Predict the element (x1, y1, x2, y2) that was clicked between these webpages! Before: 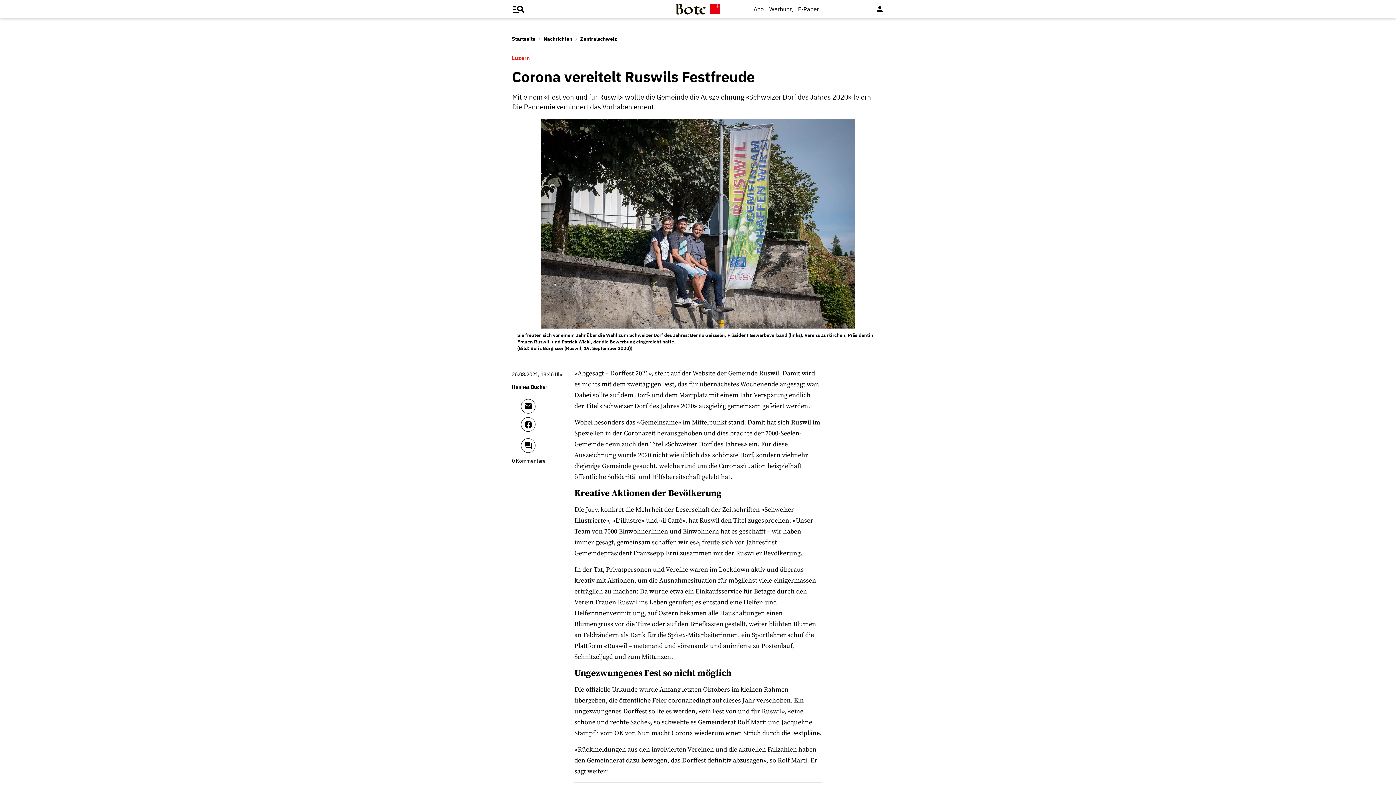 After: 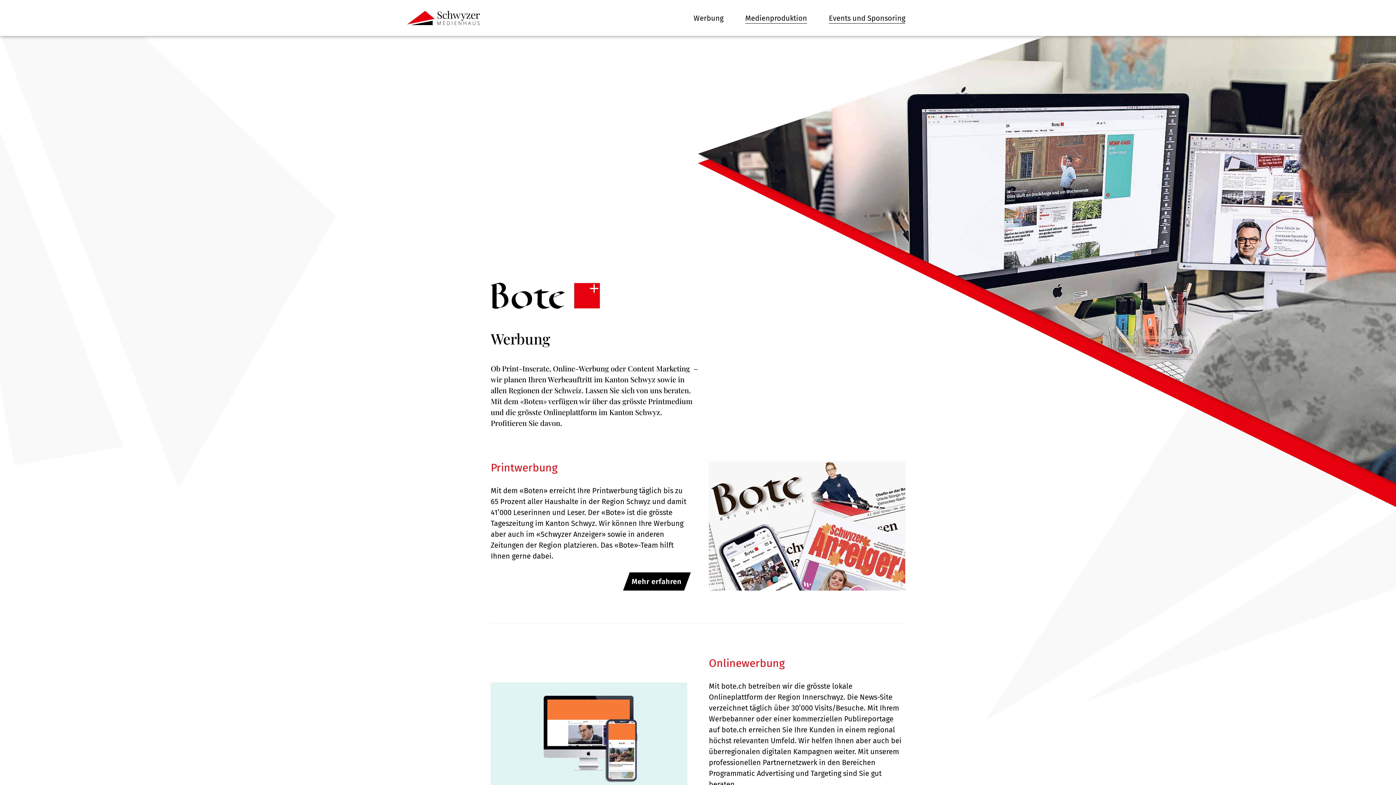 Action: label: Werbung bbox: (769, 4, 792, 13)